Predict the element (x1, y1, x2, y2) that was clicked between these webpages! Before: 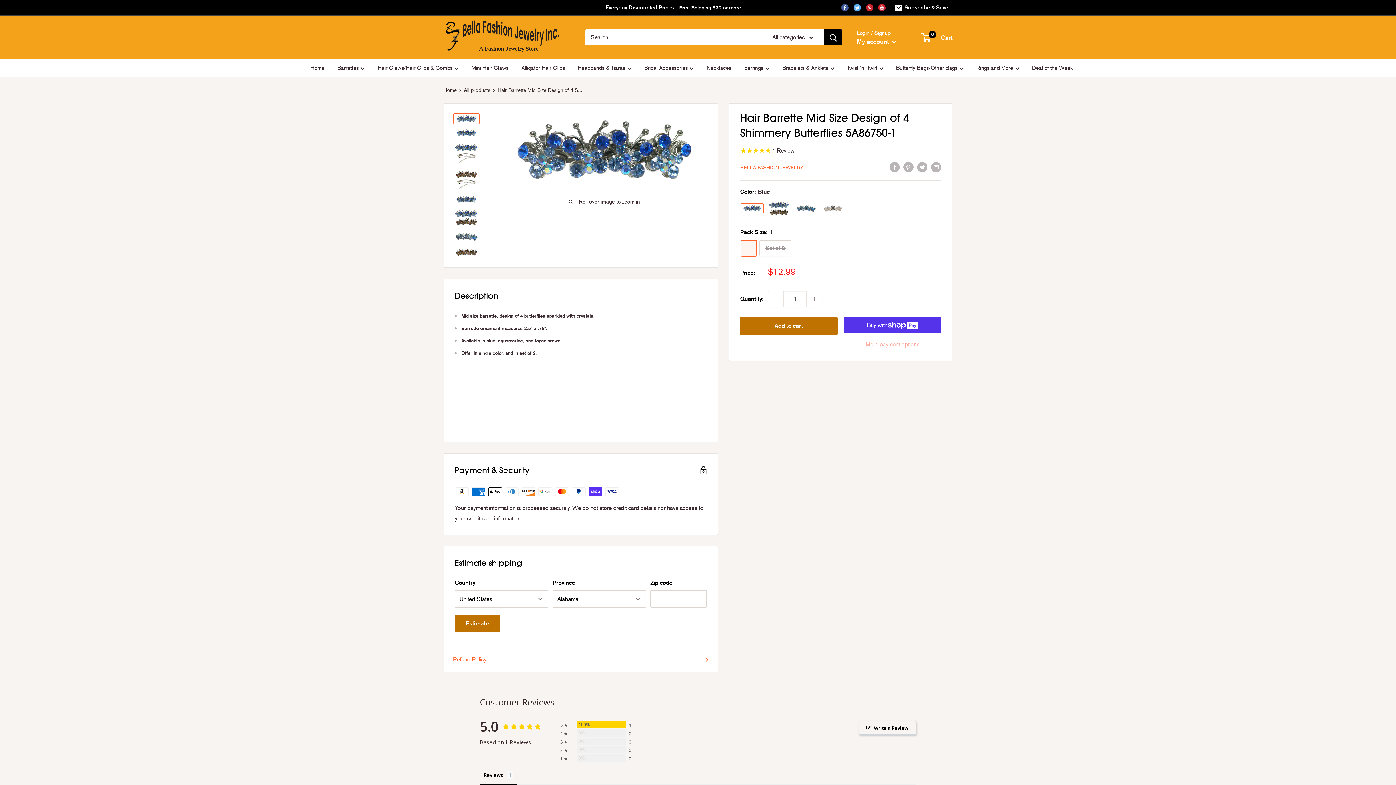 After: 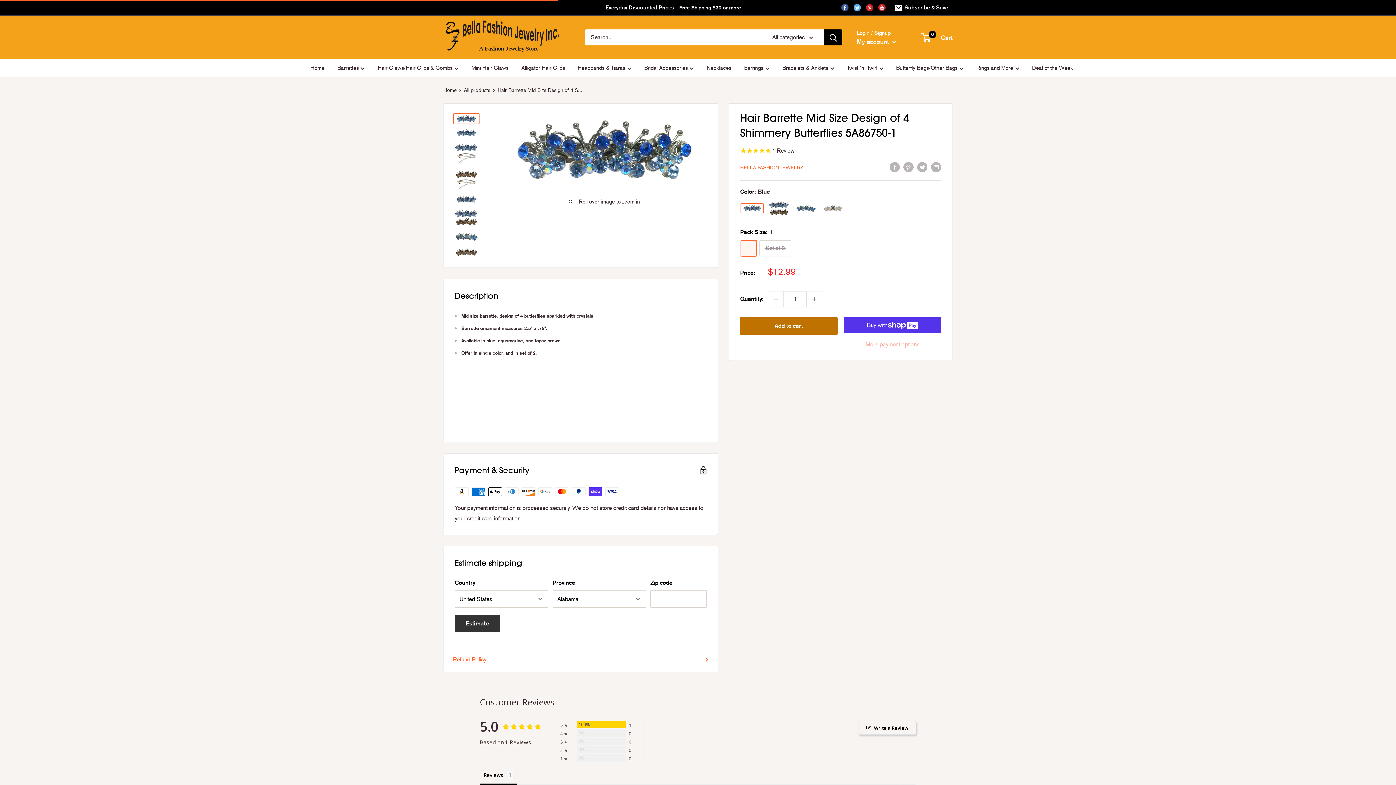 Action: label: Estimate bbox: (454, 615, 500, 632)